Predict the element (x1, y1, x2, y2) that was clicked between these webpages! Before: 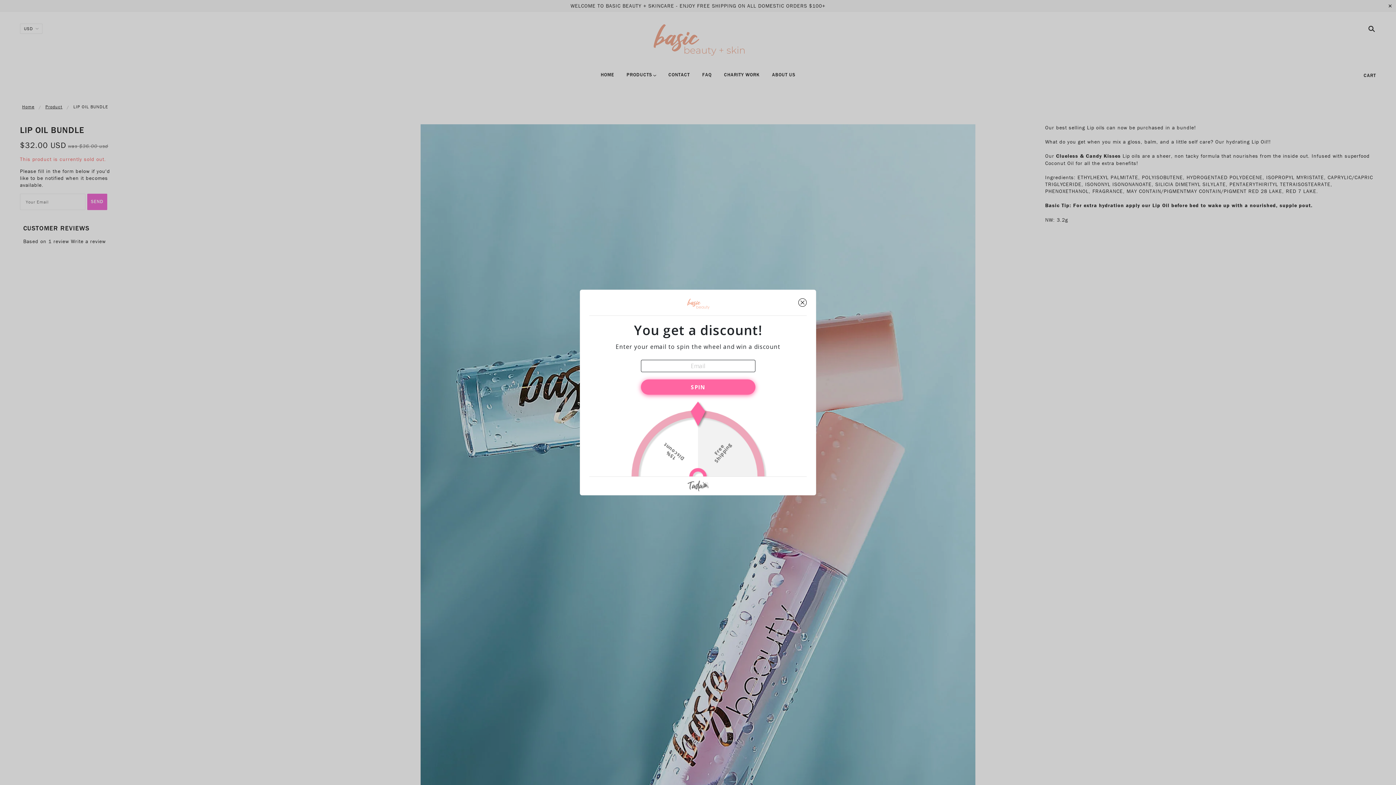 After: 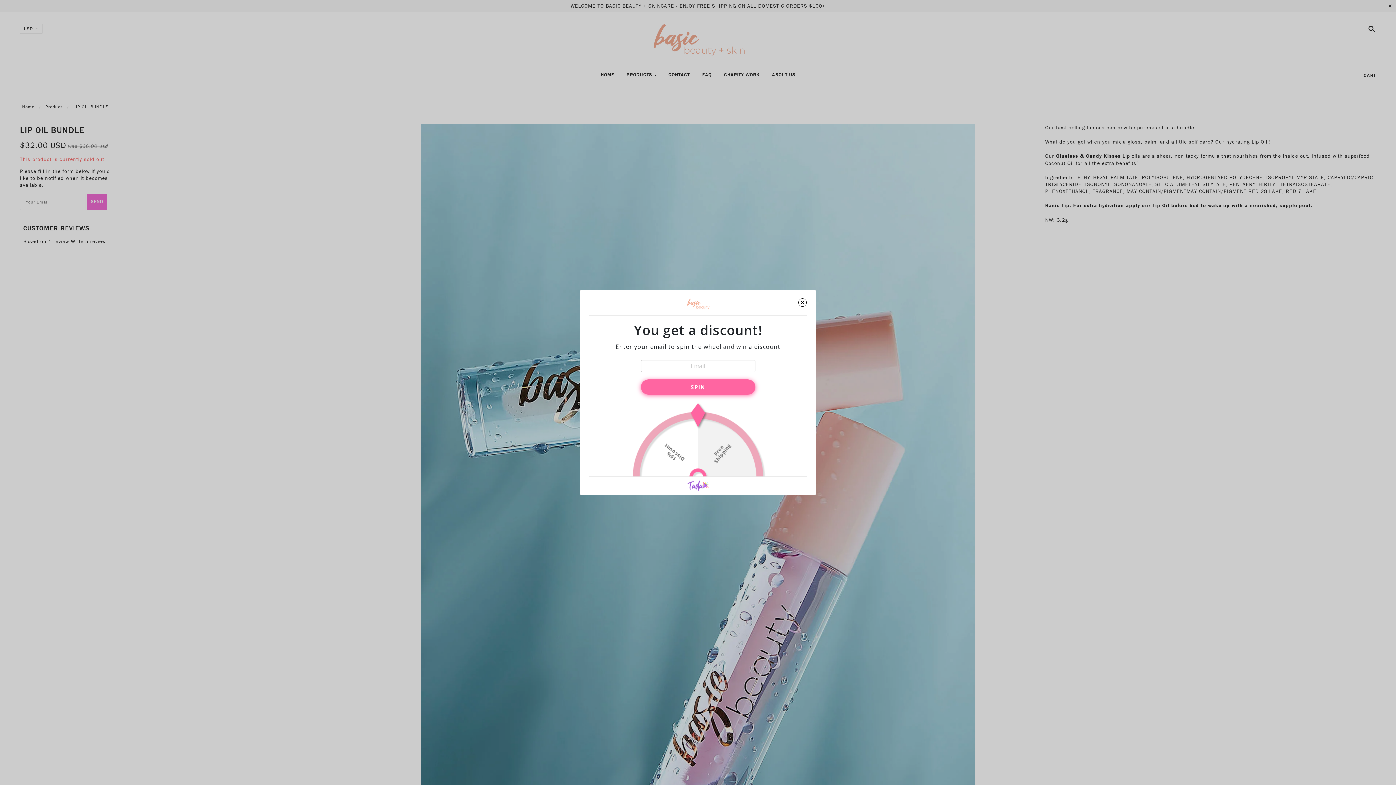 Action: bbox: (687, 482, 708, 489)